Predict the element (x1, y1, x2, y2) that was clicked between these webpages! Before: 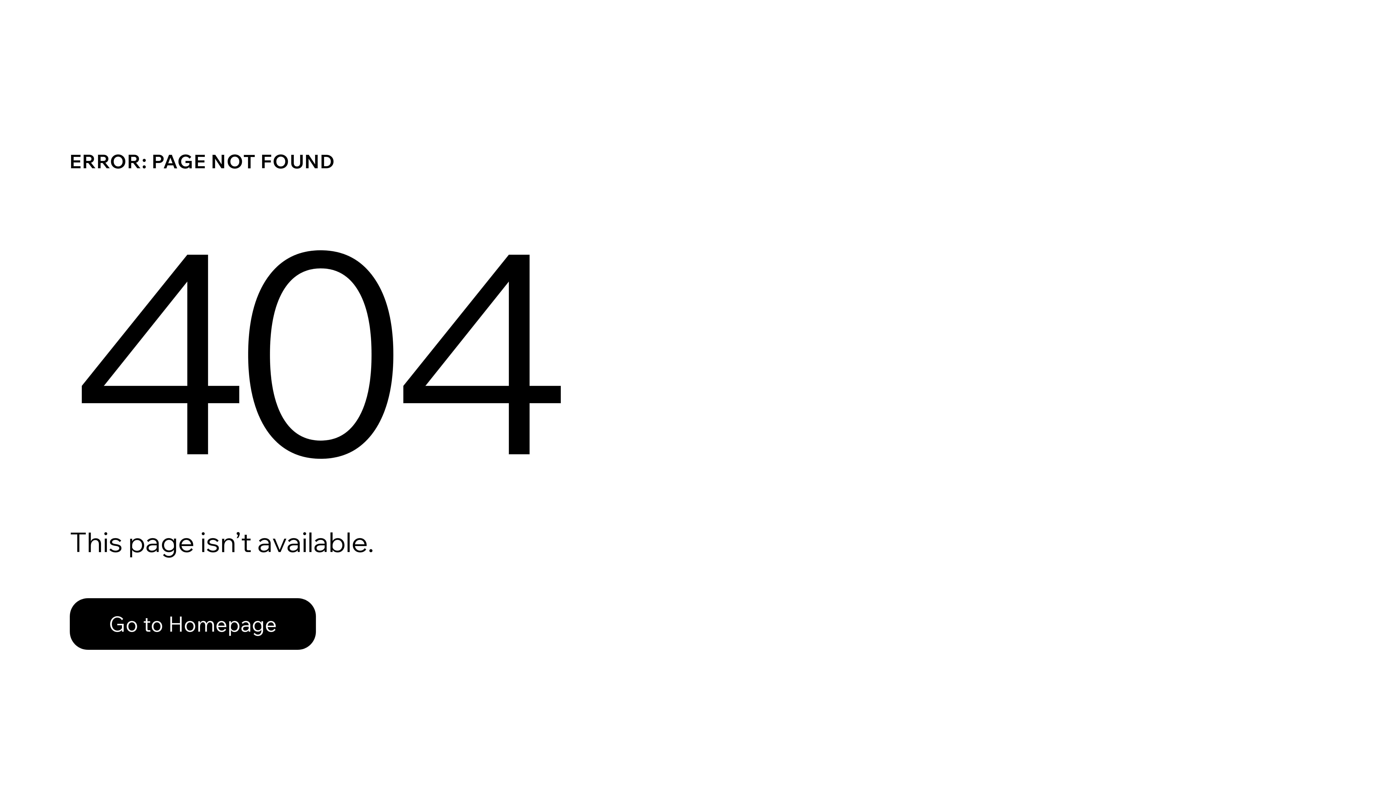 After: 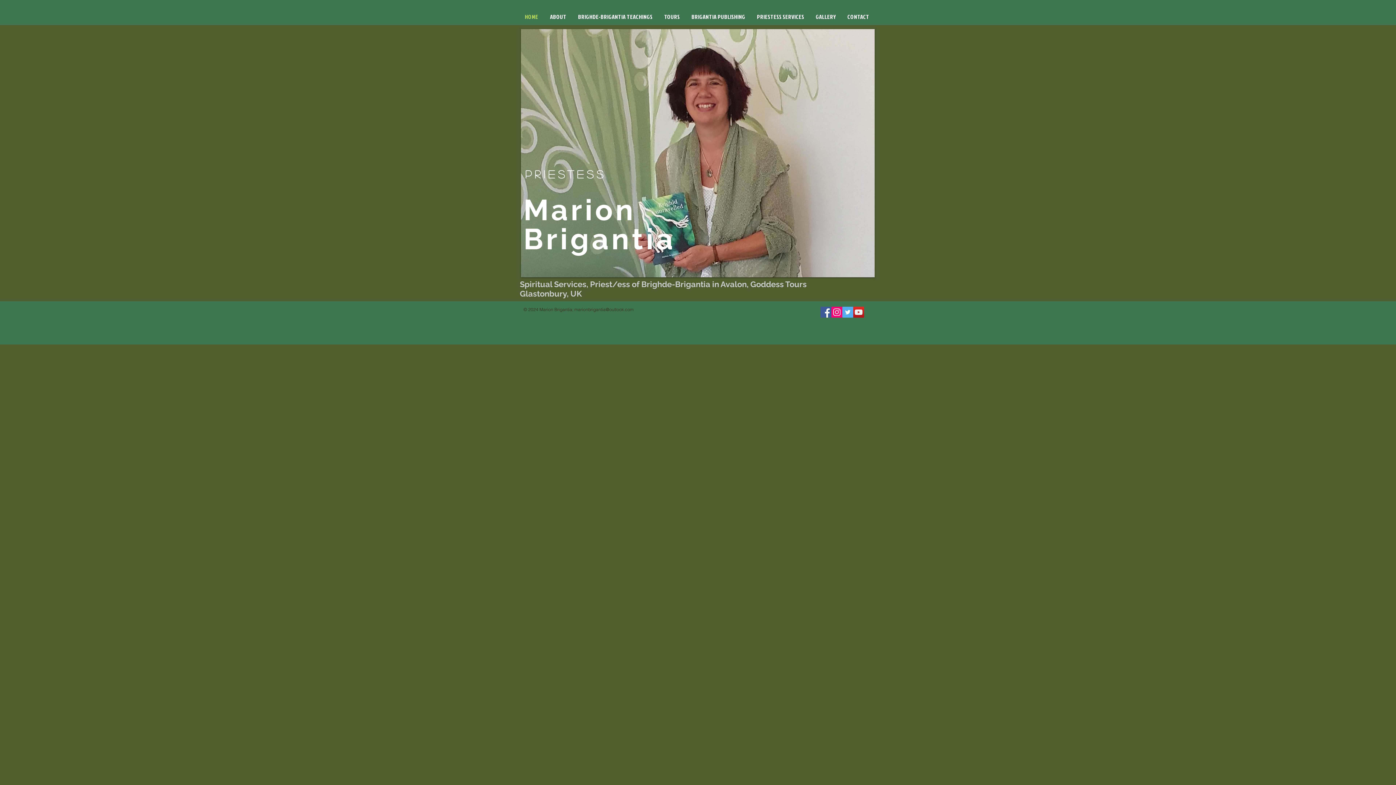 Action: bbox: (69, 582, 768, 659) label: Go to Homepage